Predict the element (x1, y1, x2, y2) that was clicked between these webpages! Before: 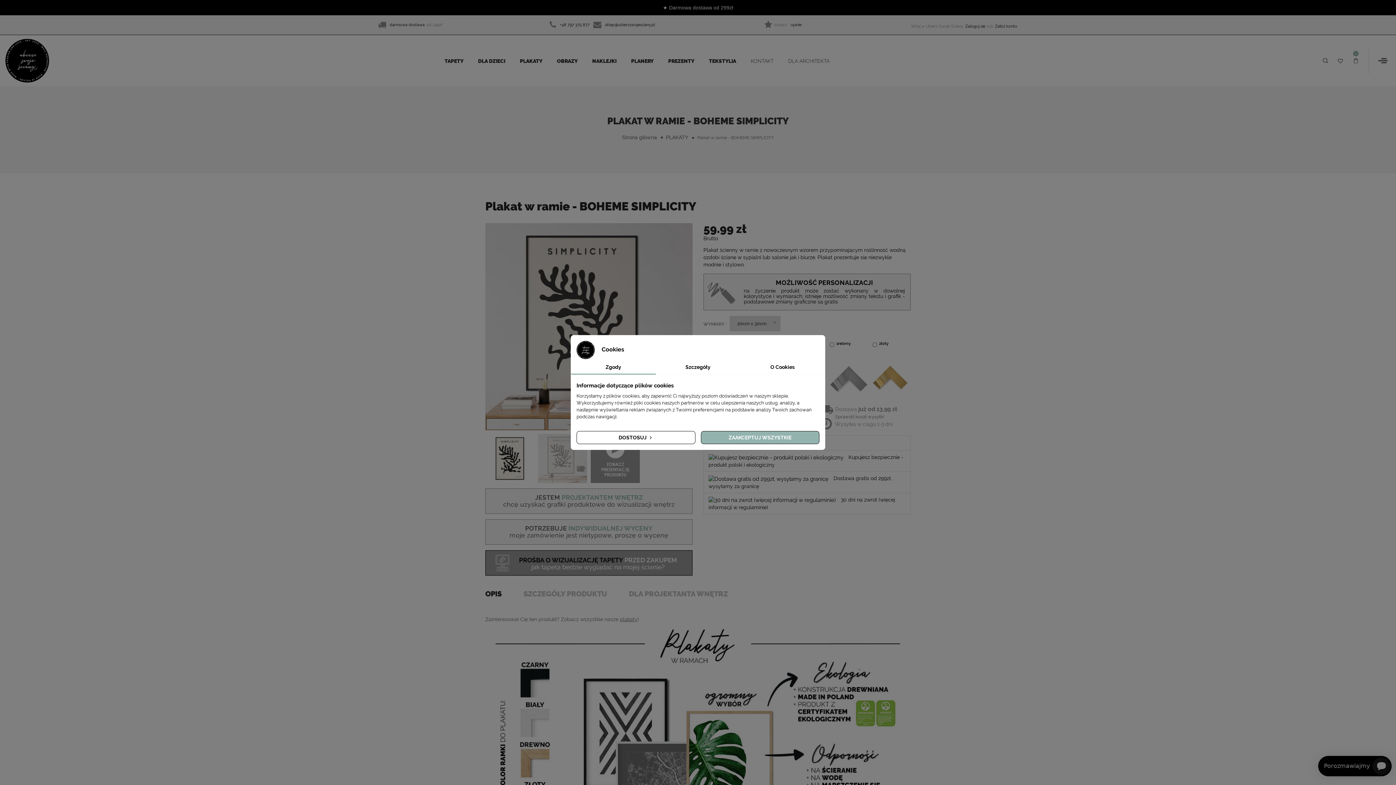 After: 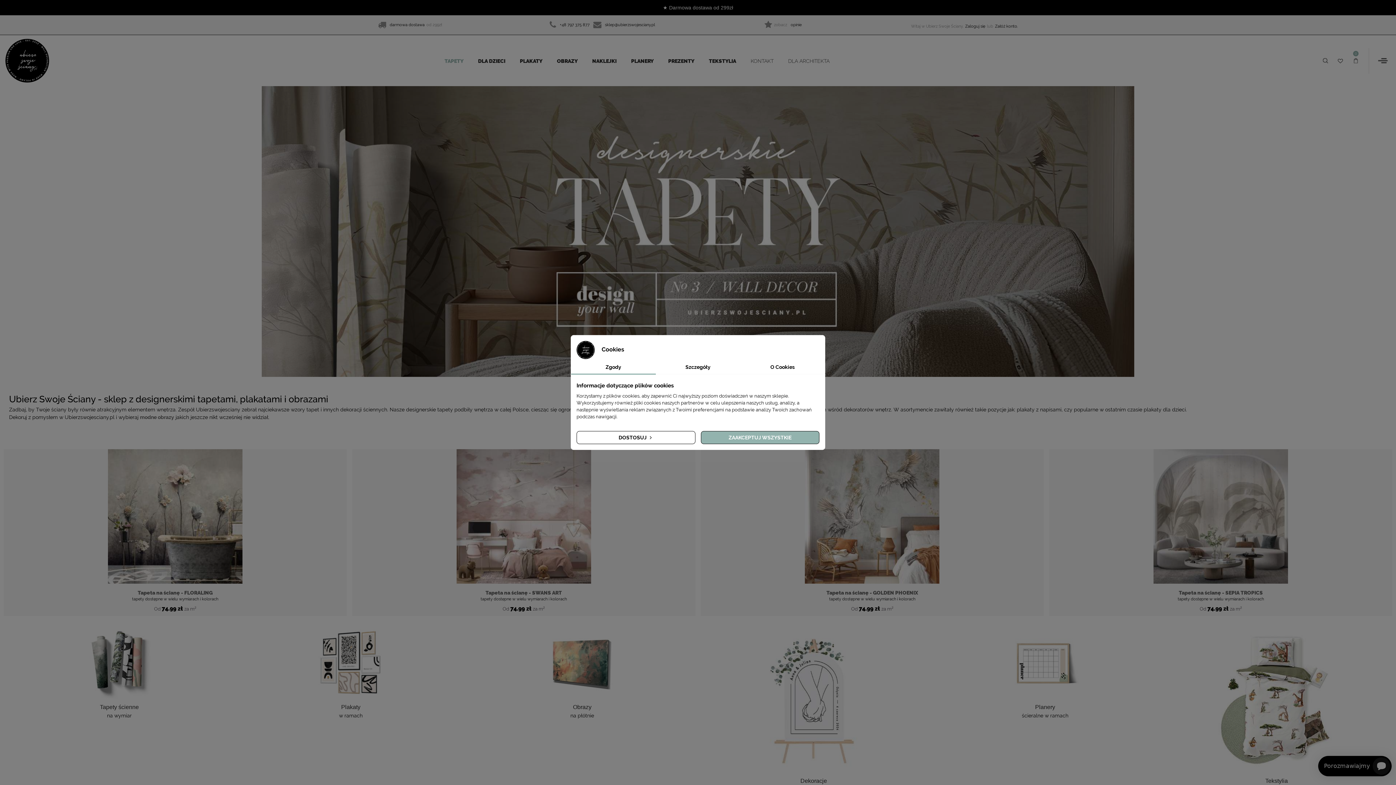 Action: bbox: (622, 134, 657, 140) label: Strona główna